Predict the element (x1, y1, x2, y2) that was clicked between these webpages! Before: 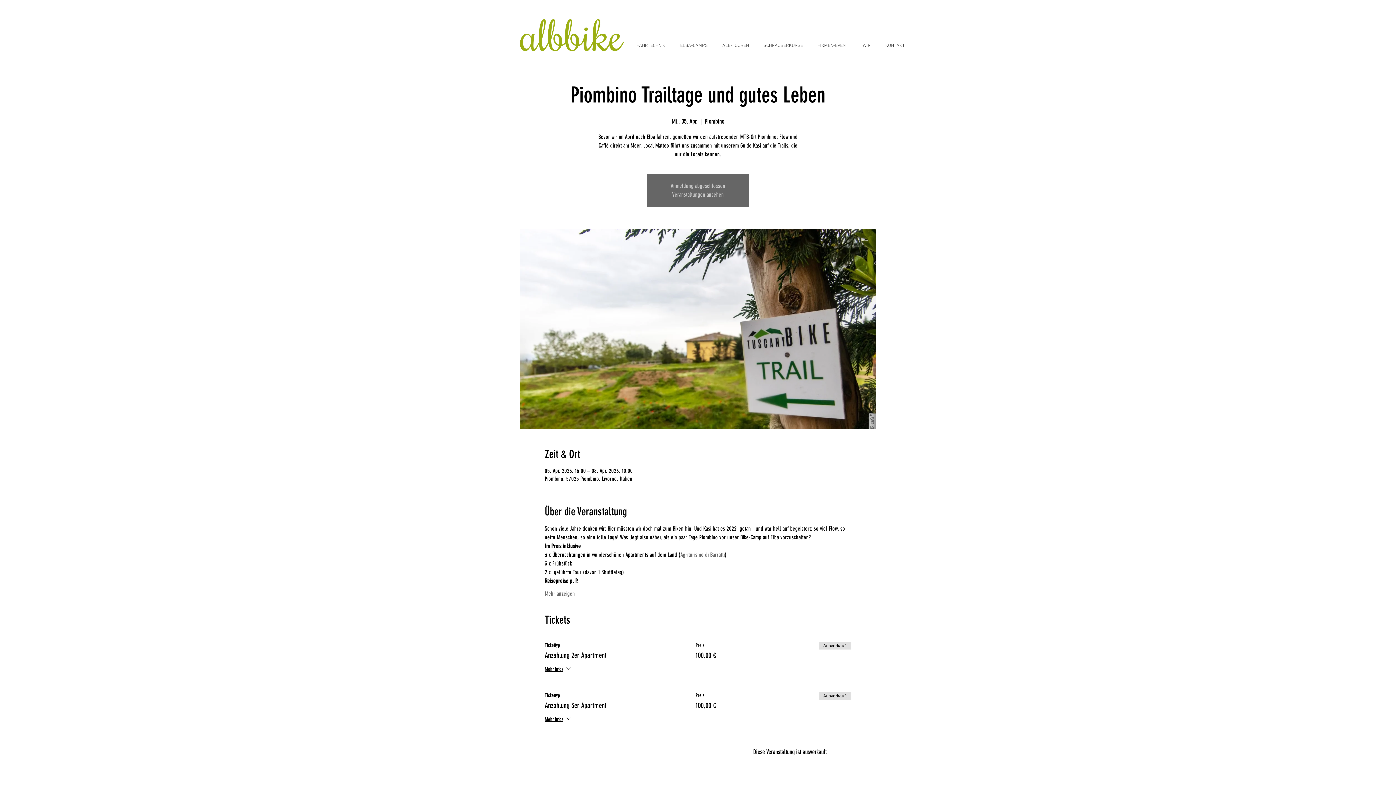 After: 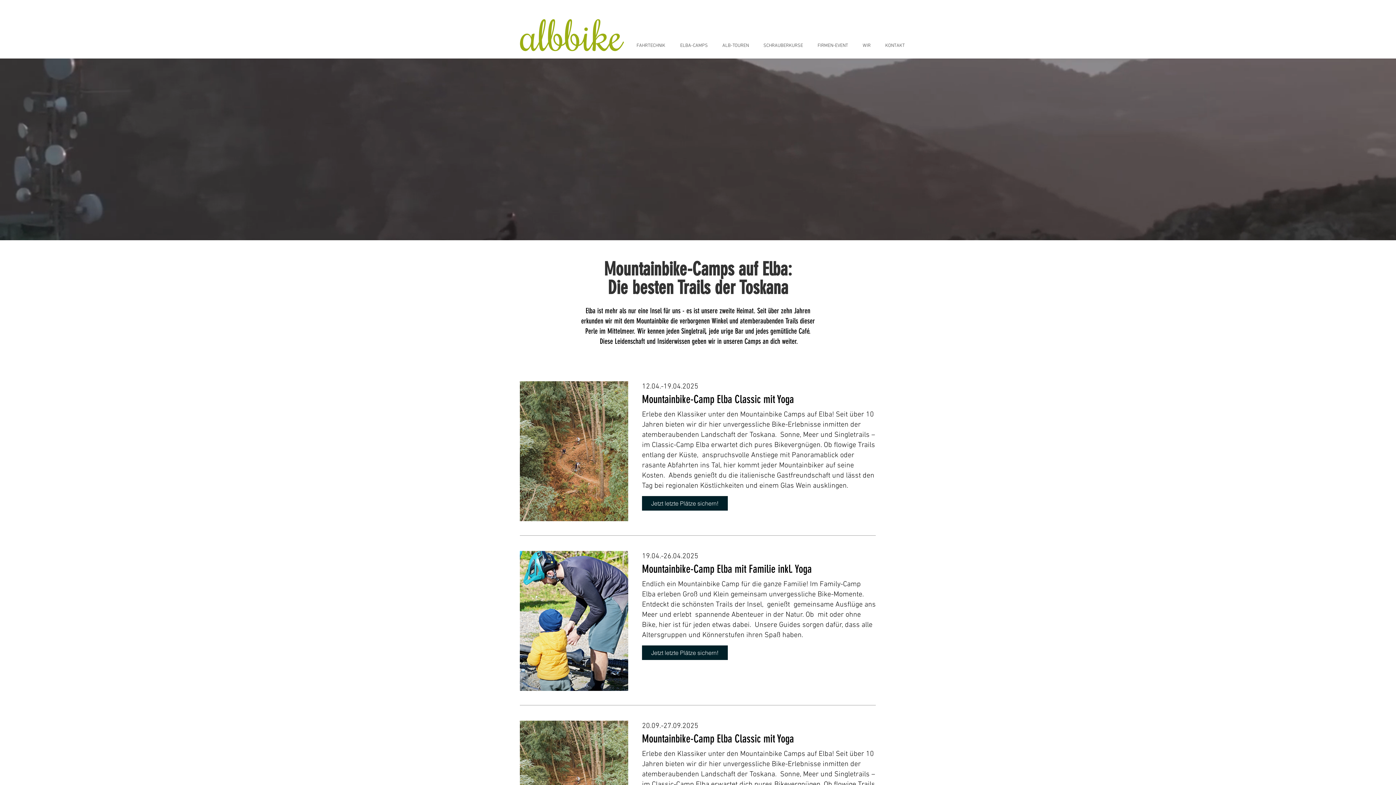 Action: bbox: (674, 40, 717, 51) label: ELBA-CAMPS